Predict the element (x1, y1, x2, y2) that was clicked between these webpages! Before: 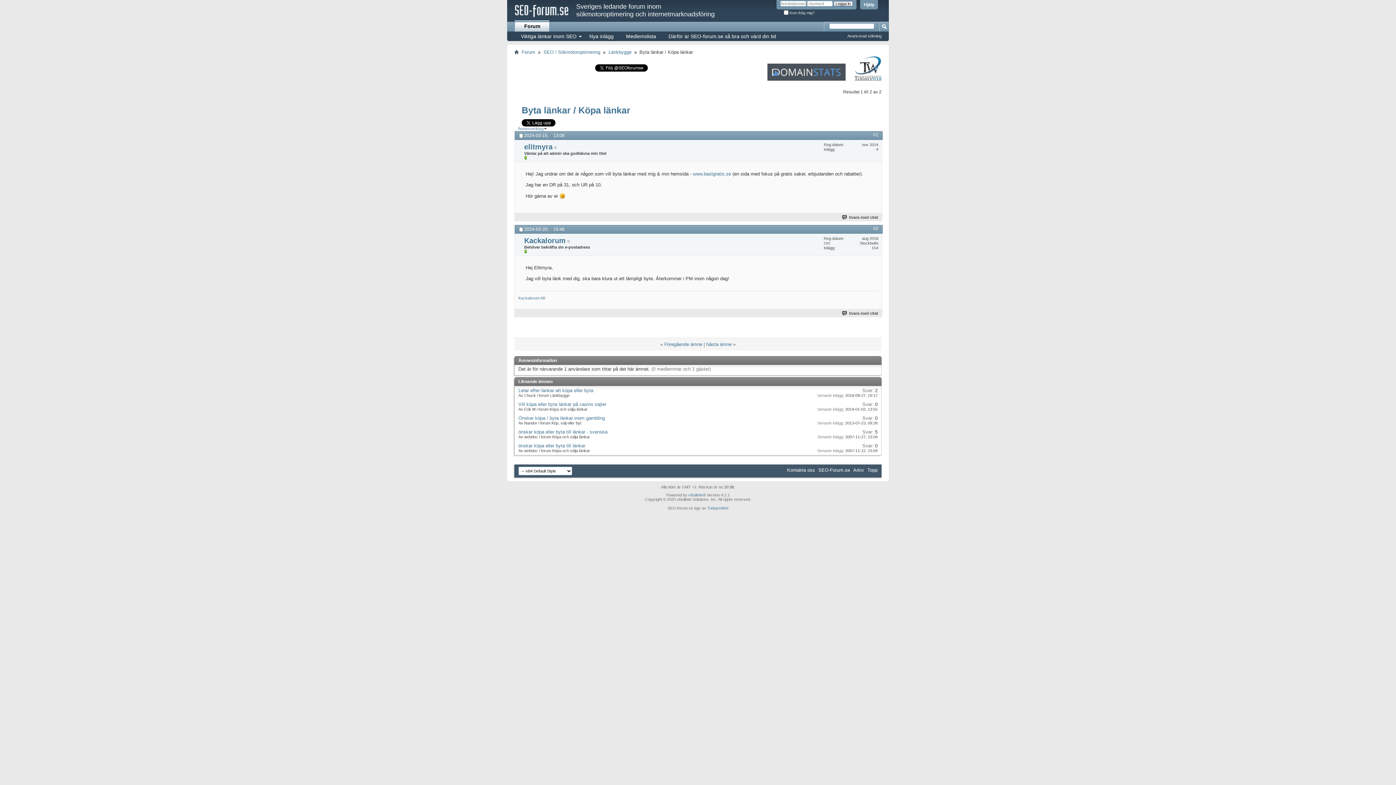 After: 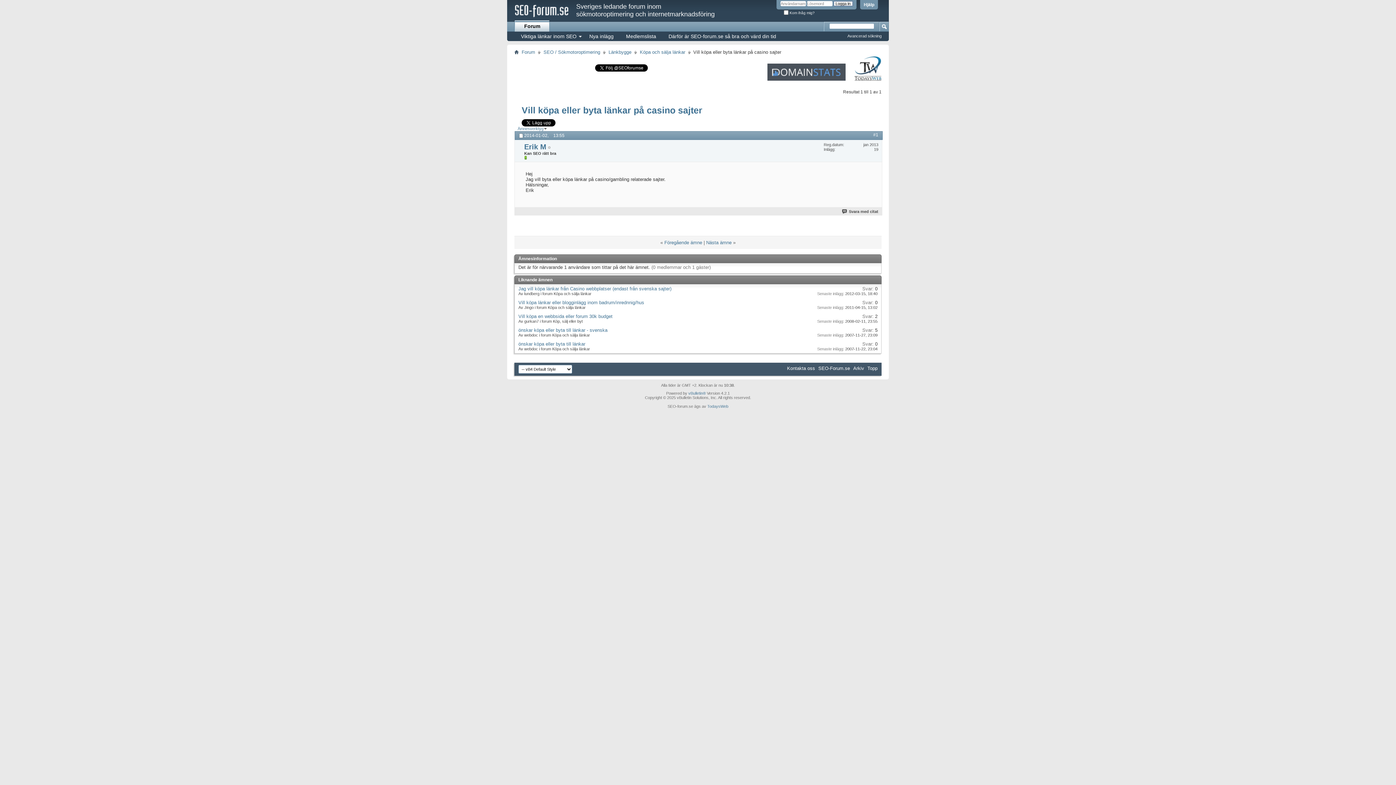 Action: bbox: (518, 401, 606, 407) label: Vill köpa eller byta länkar på casino sajter